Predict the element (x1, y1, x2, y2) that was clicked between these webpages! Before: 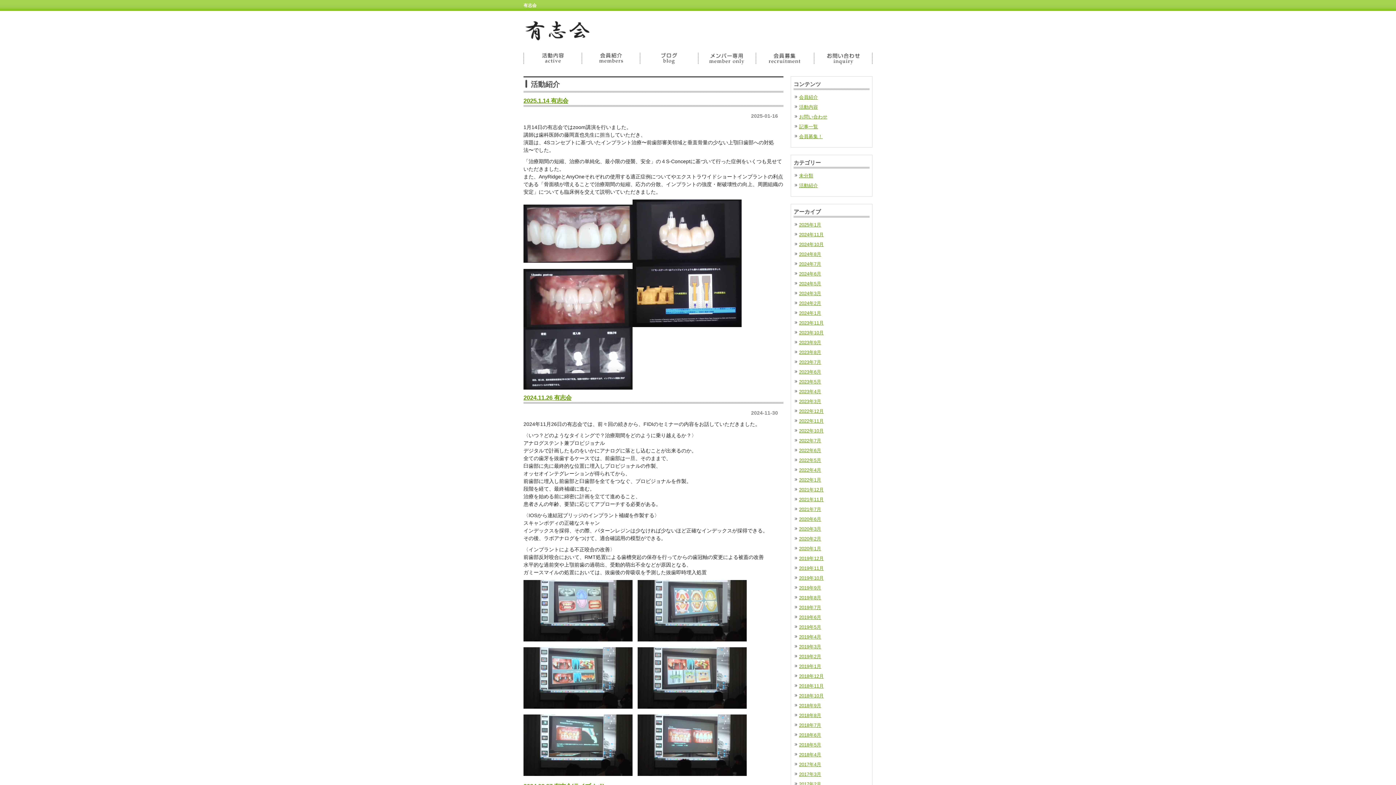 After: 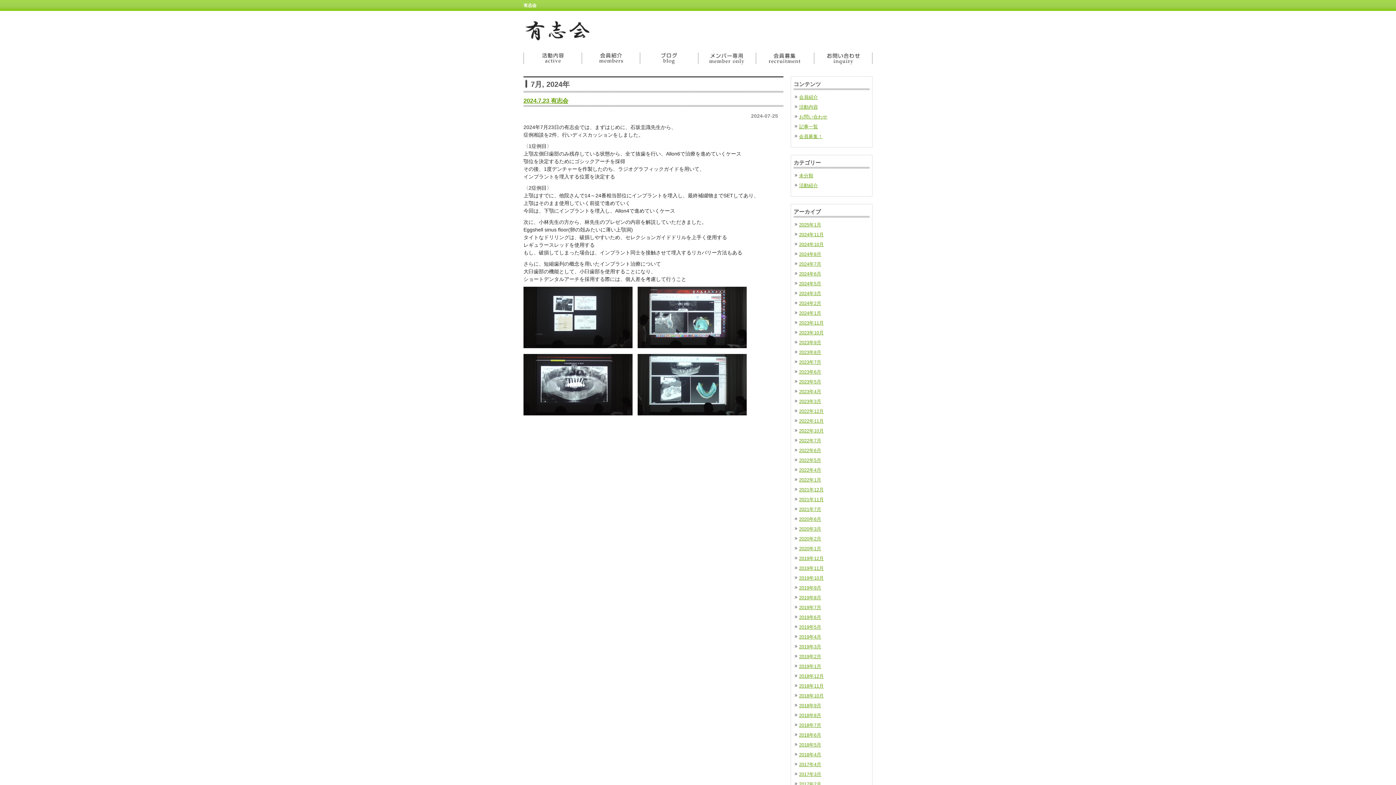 Action: label: 2024年7月 bbox: (799, 261, 821, 266)